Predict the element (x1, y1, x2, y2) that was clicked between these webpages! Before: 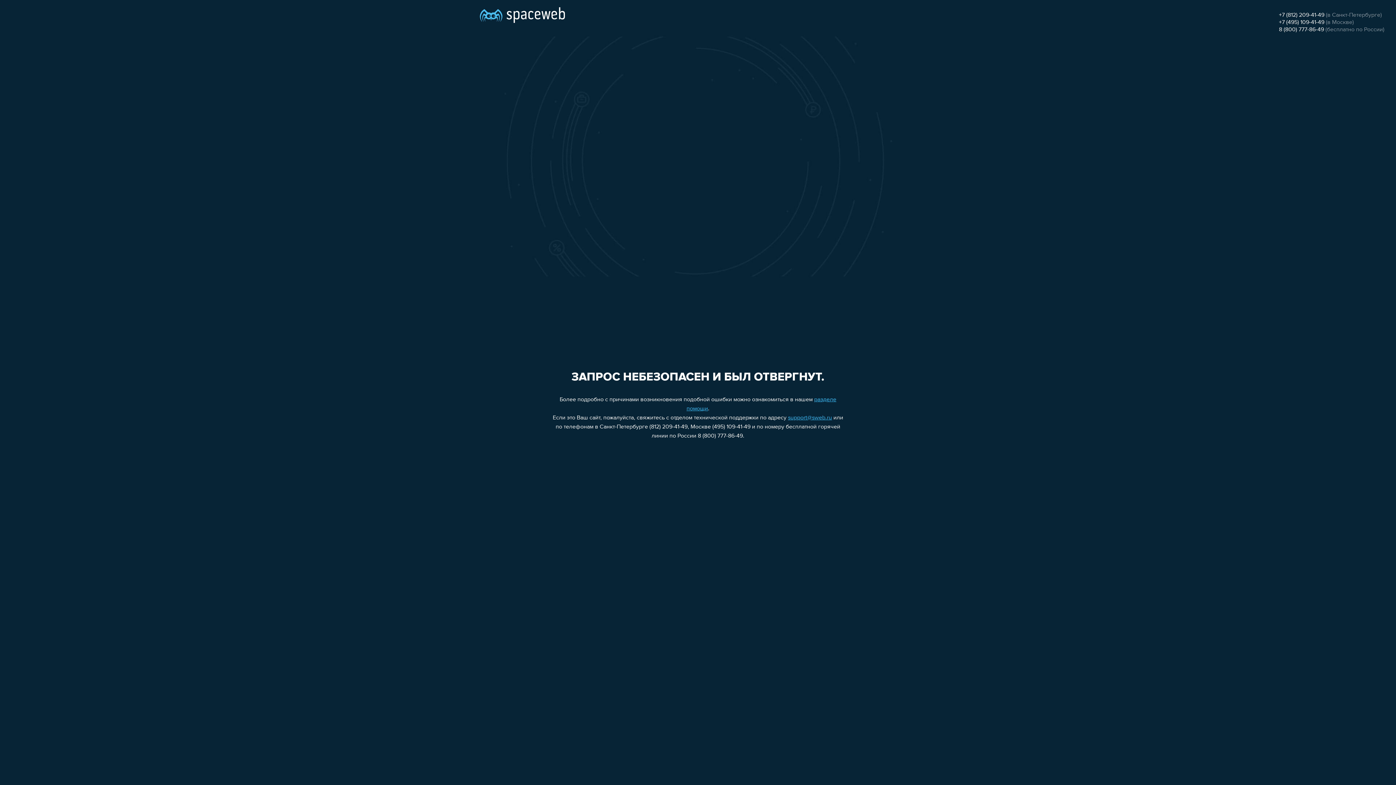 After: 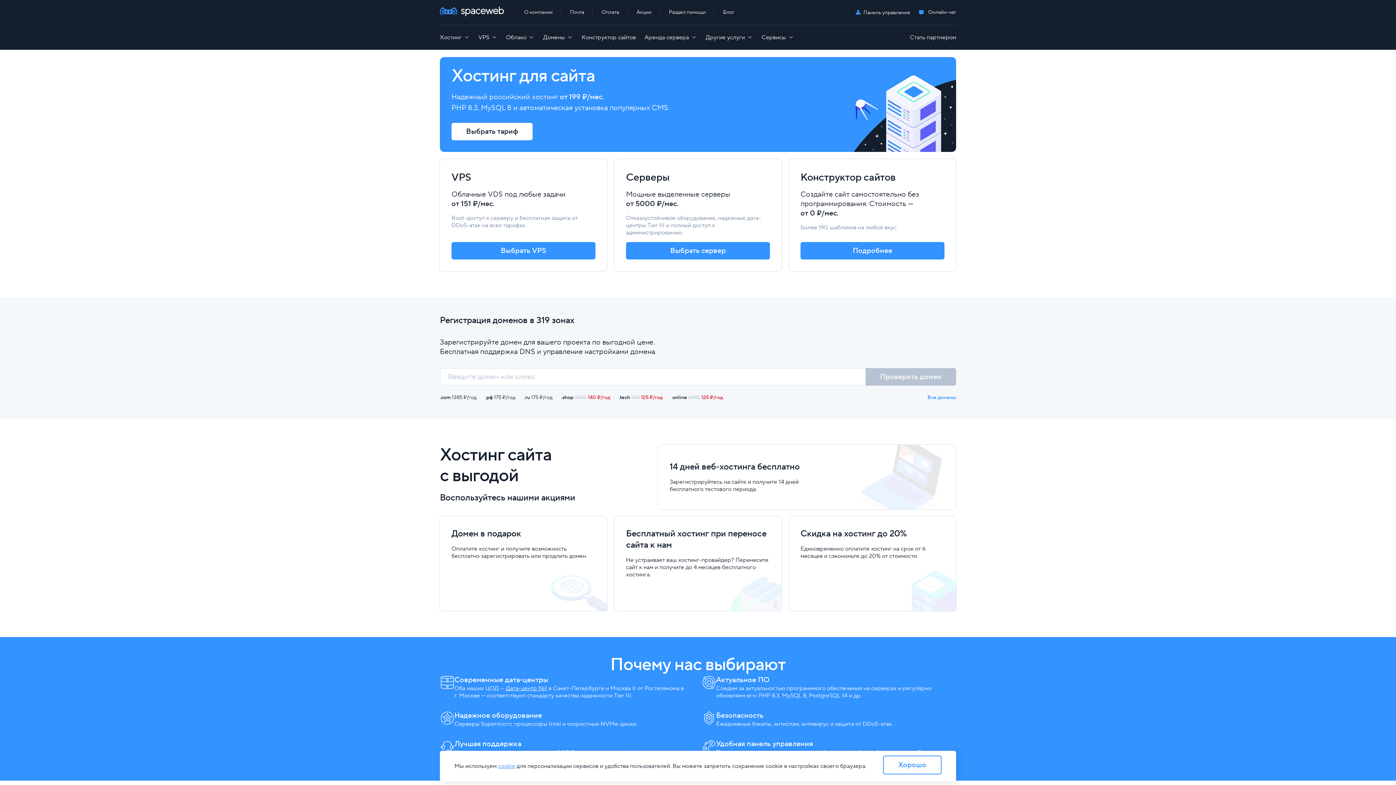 Action: bbox: (480, 0, 565, 25)